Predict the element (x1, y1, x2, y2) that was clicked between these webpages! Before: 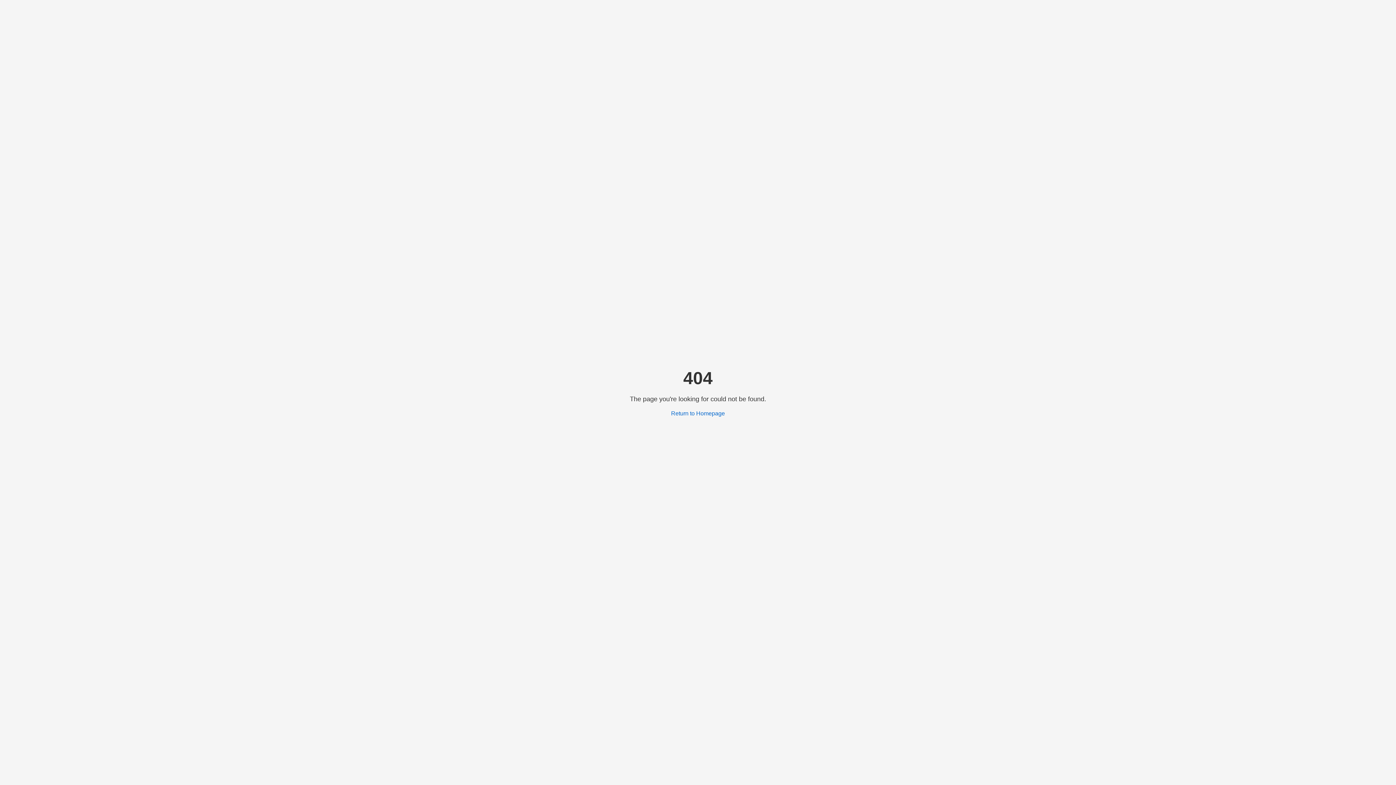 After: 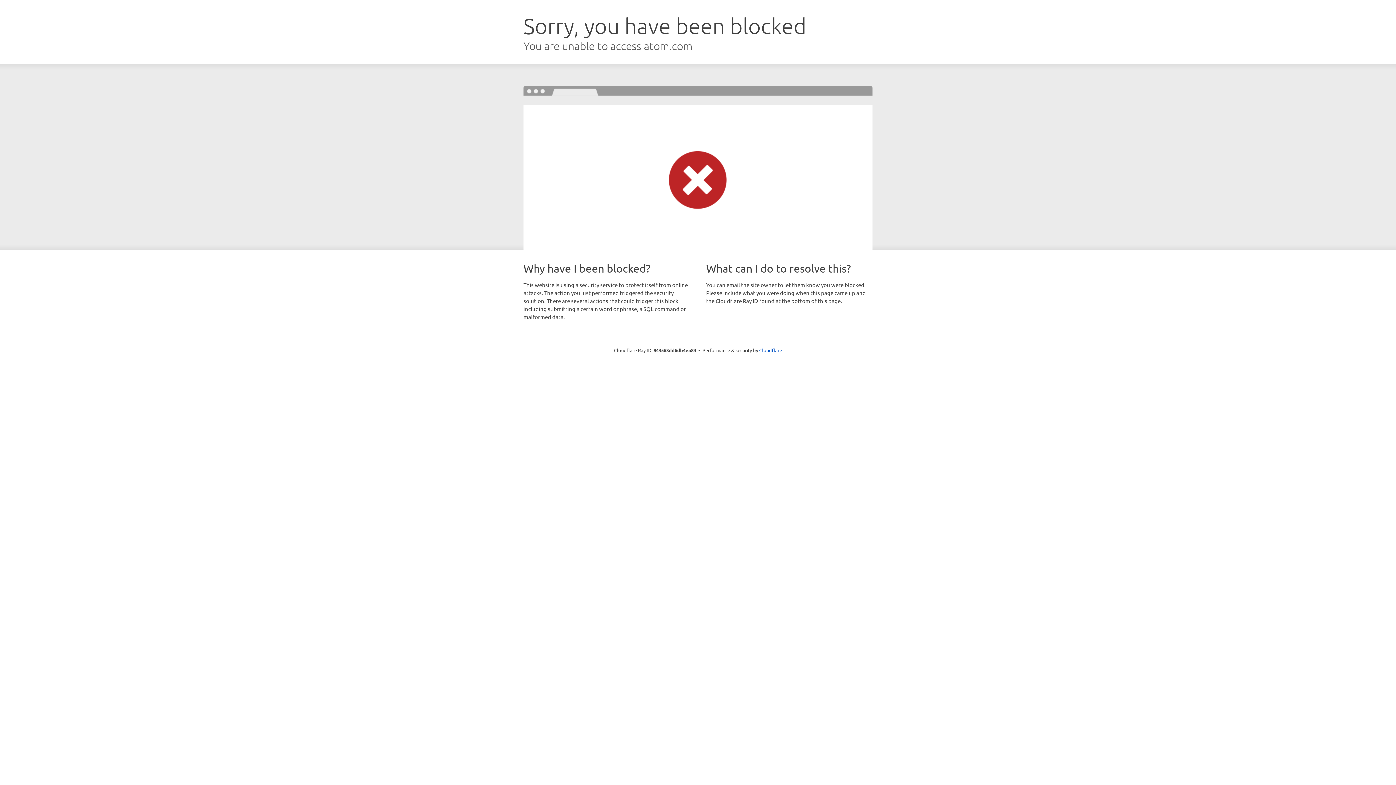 Action: label: Return to Homepage bbox: (671, 410, 725, 416)